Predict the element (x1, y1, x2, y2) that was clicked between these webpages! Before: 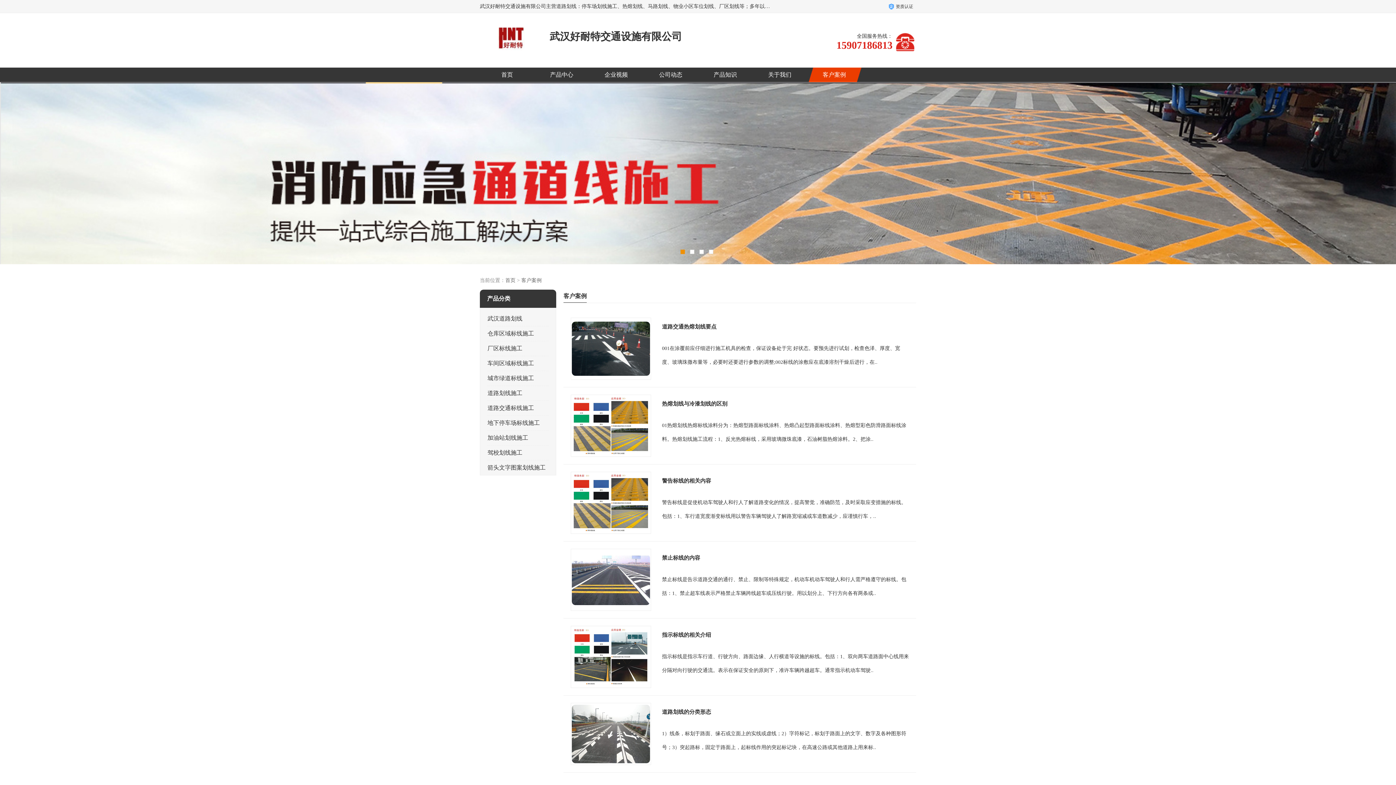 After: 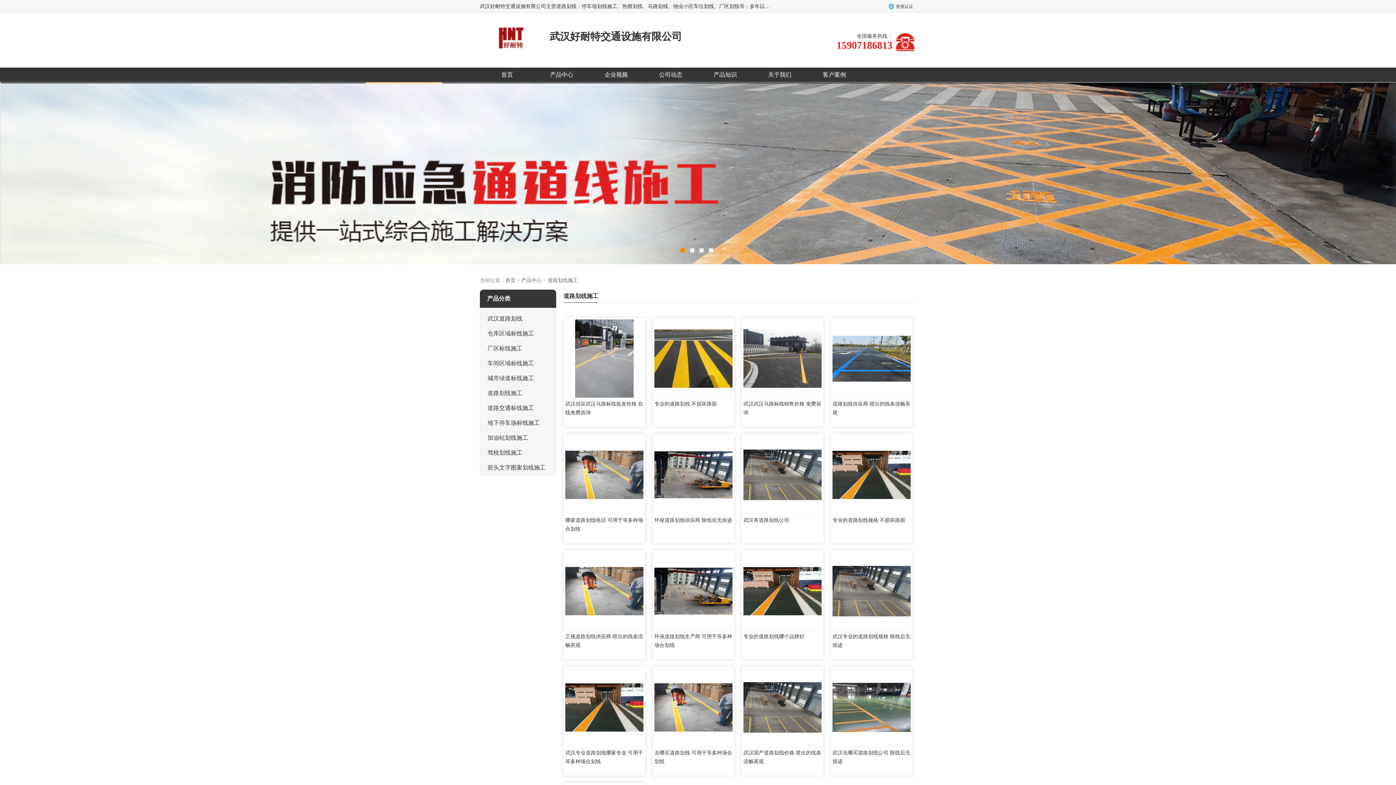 Action: bbox: (487, 390, 522, 396) label: 道路划线施工